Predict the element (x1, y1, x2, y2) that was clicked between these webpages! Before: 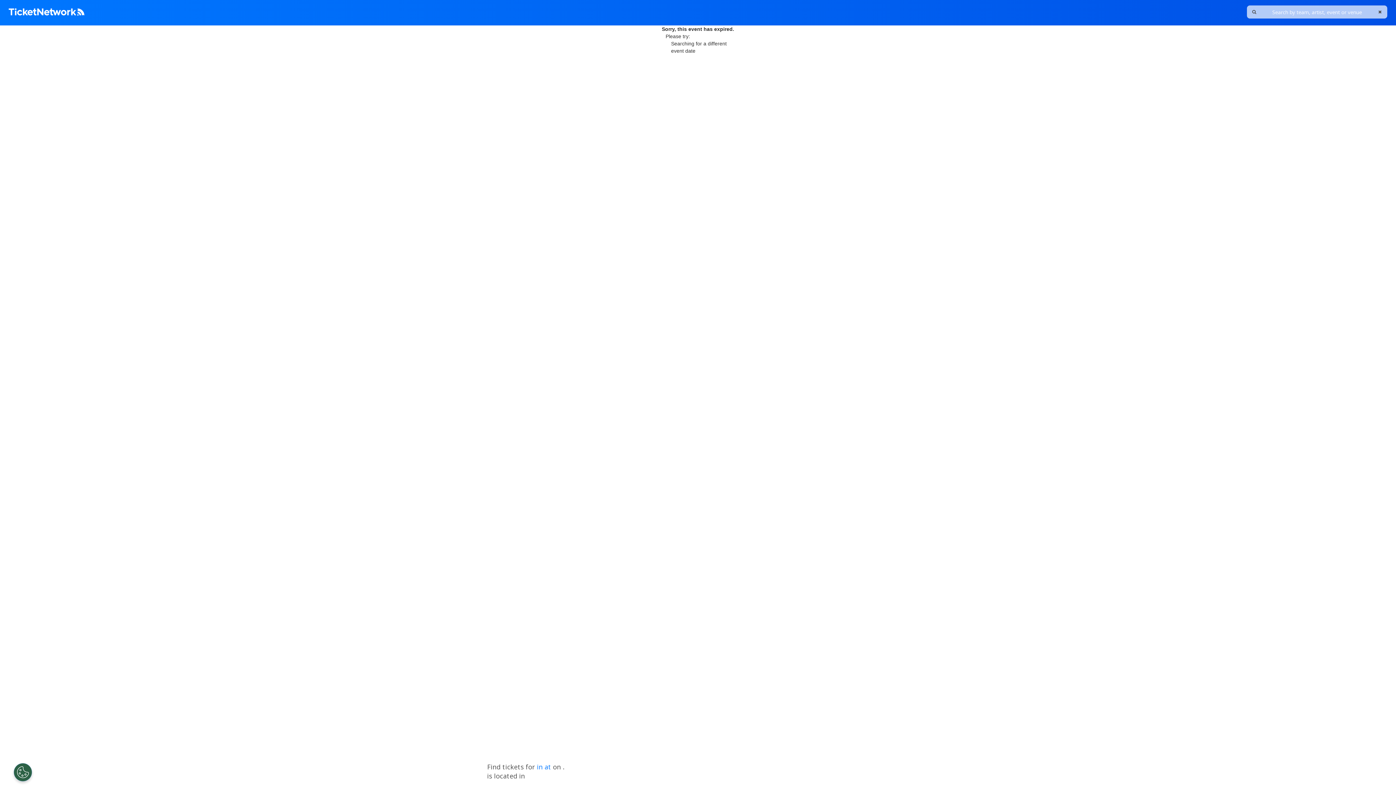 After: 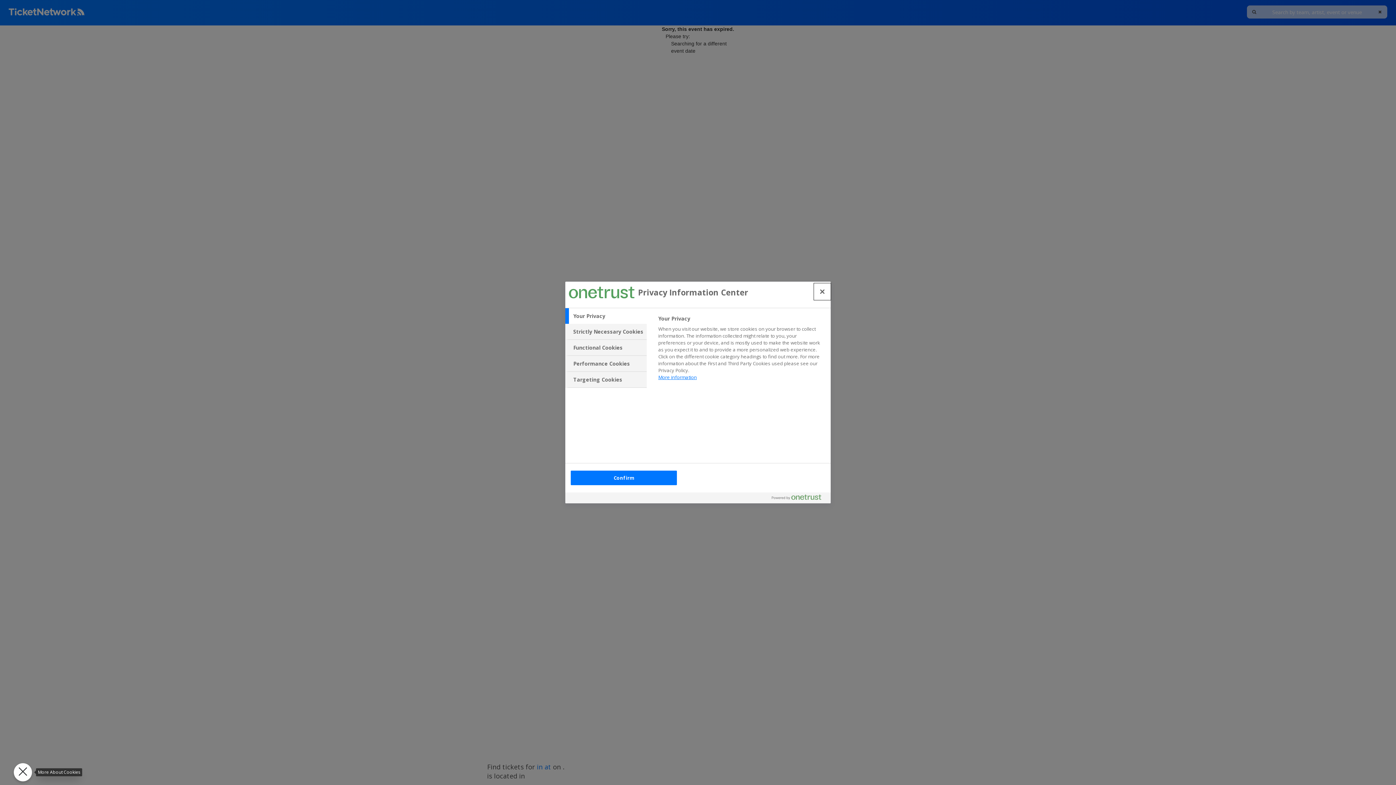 Action: bbox: (13, 763, 32, 781) label: Open Preferences